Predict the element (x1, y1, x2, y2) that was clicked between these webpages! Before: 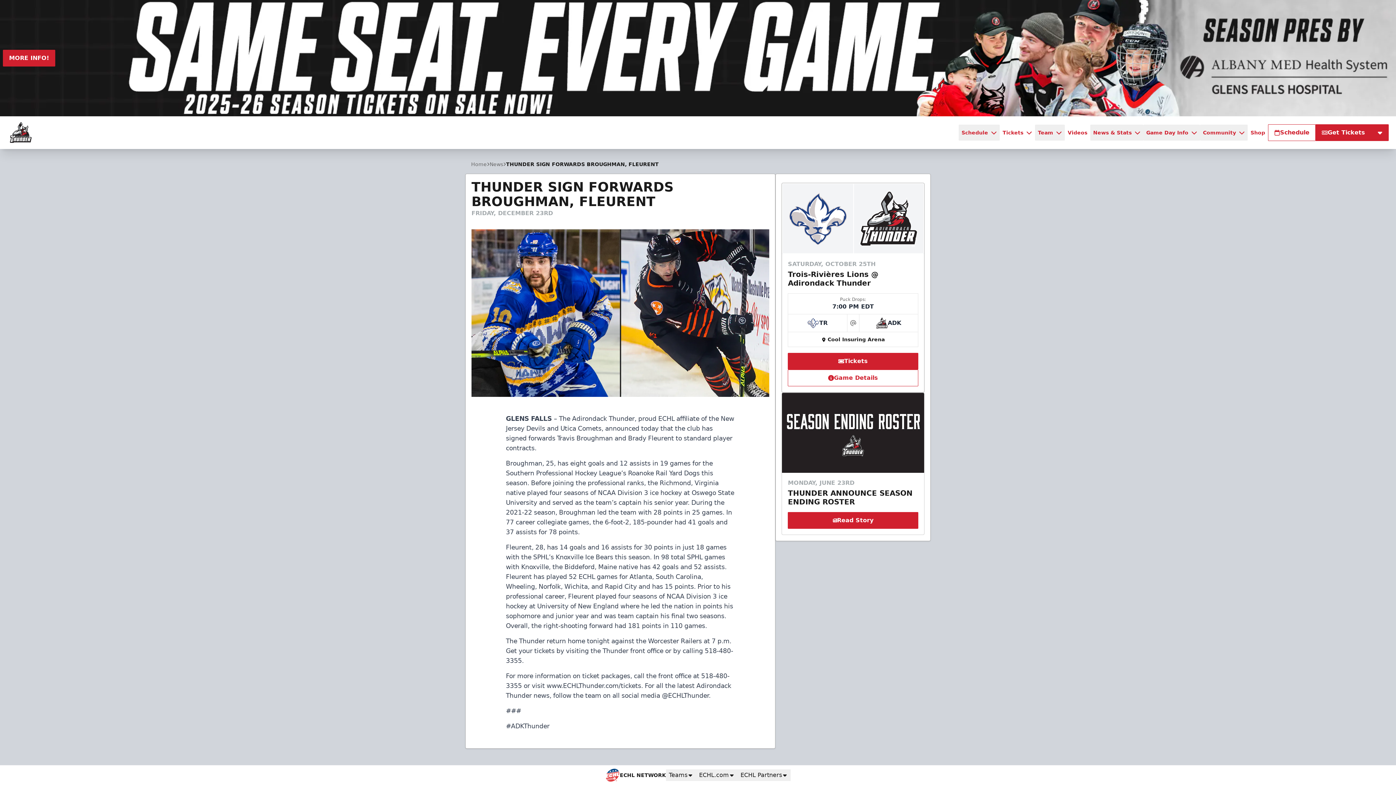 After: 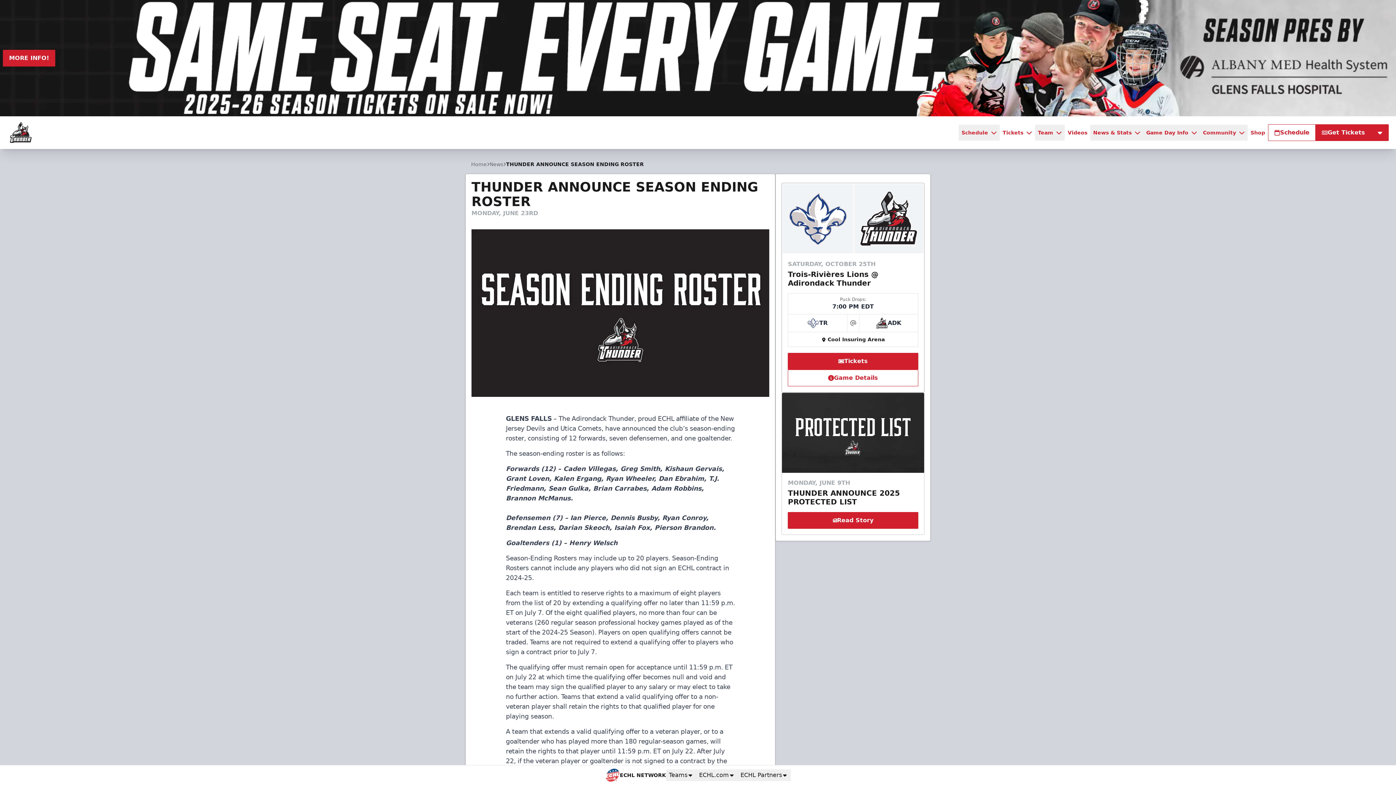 Action: label: Read Story bbox: (788, 512, 918, 528)